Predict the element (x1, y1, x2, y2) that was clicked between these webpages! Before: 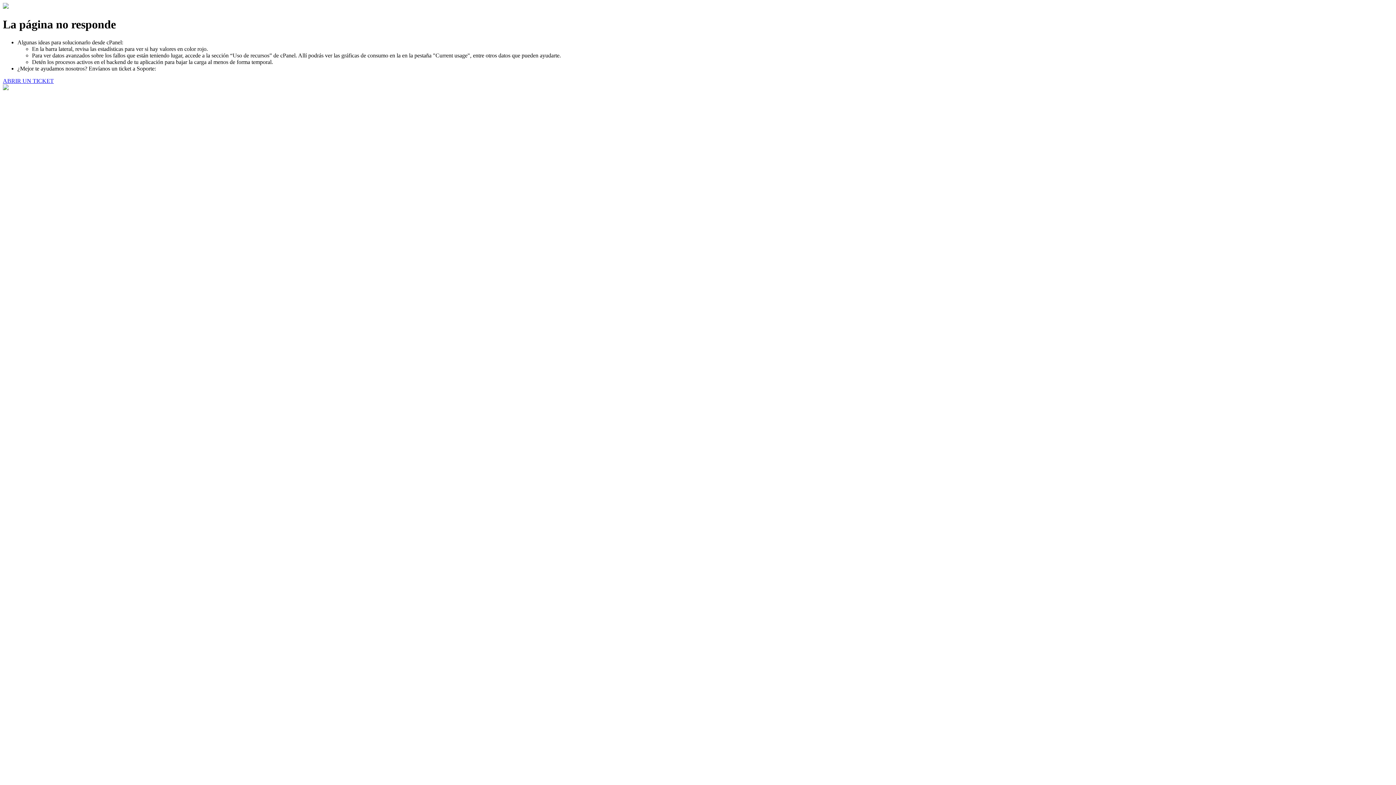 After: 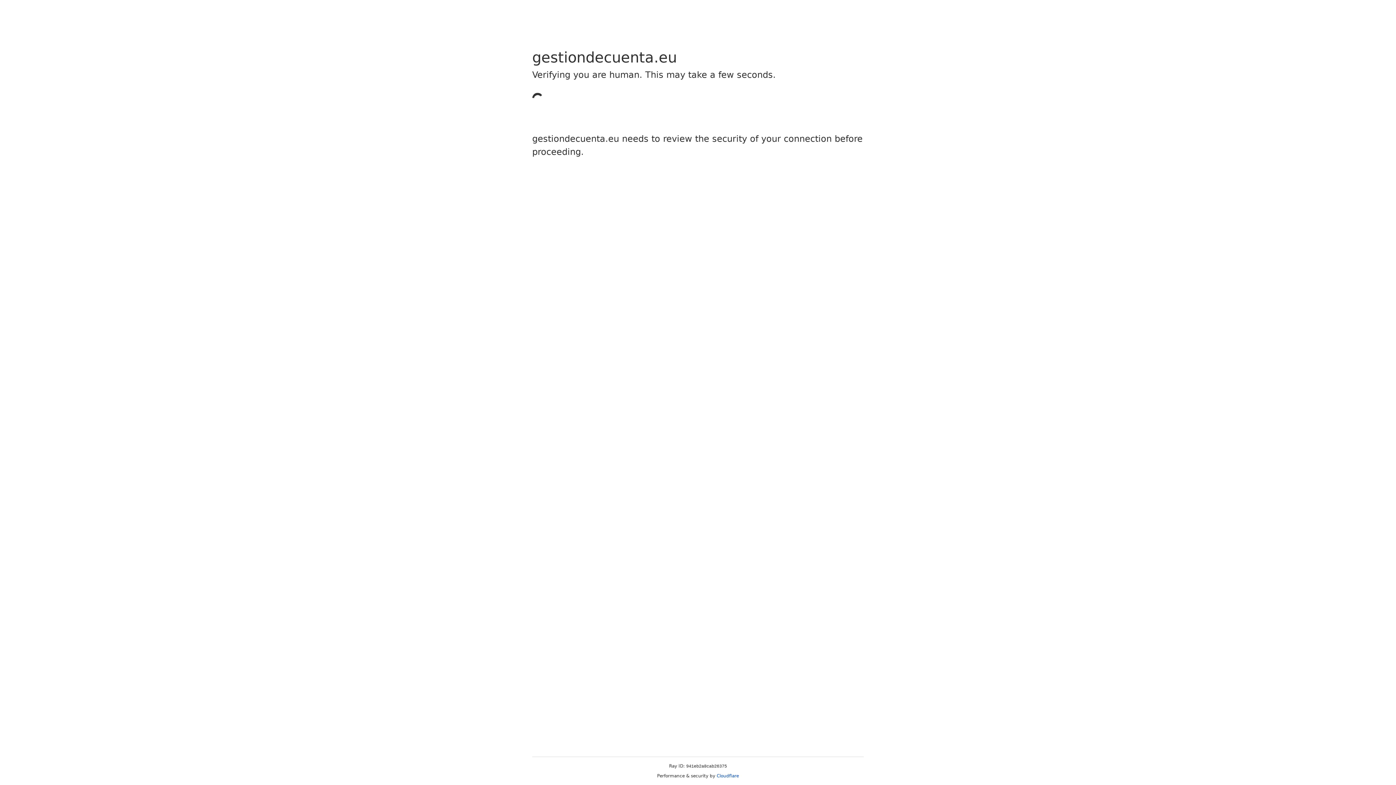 Action: label: ABRIR UN TICKET bbox: (2, 77, 53, 83)